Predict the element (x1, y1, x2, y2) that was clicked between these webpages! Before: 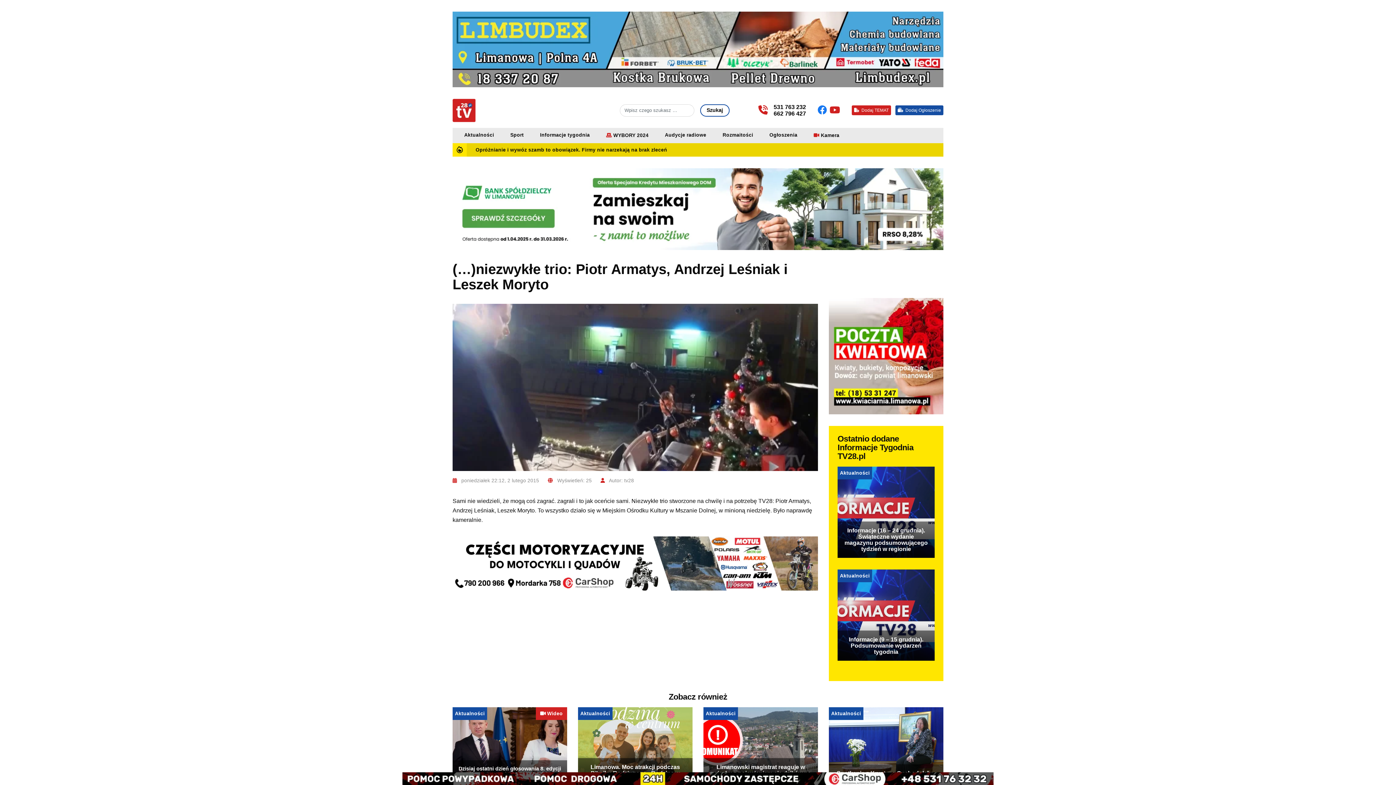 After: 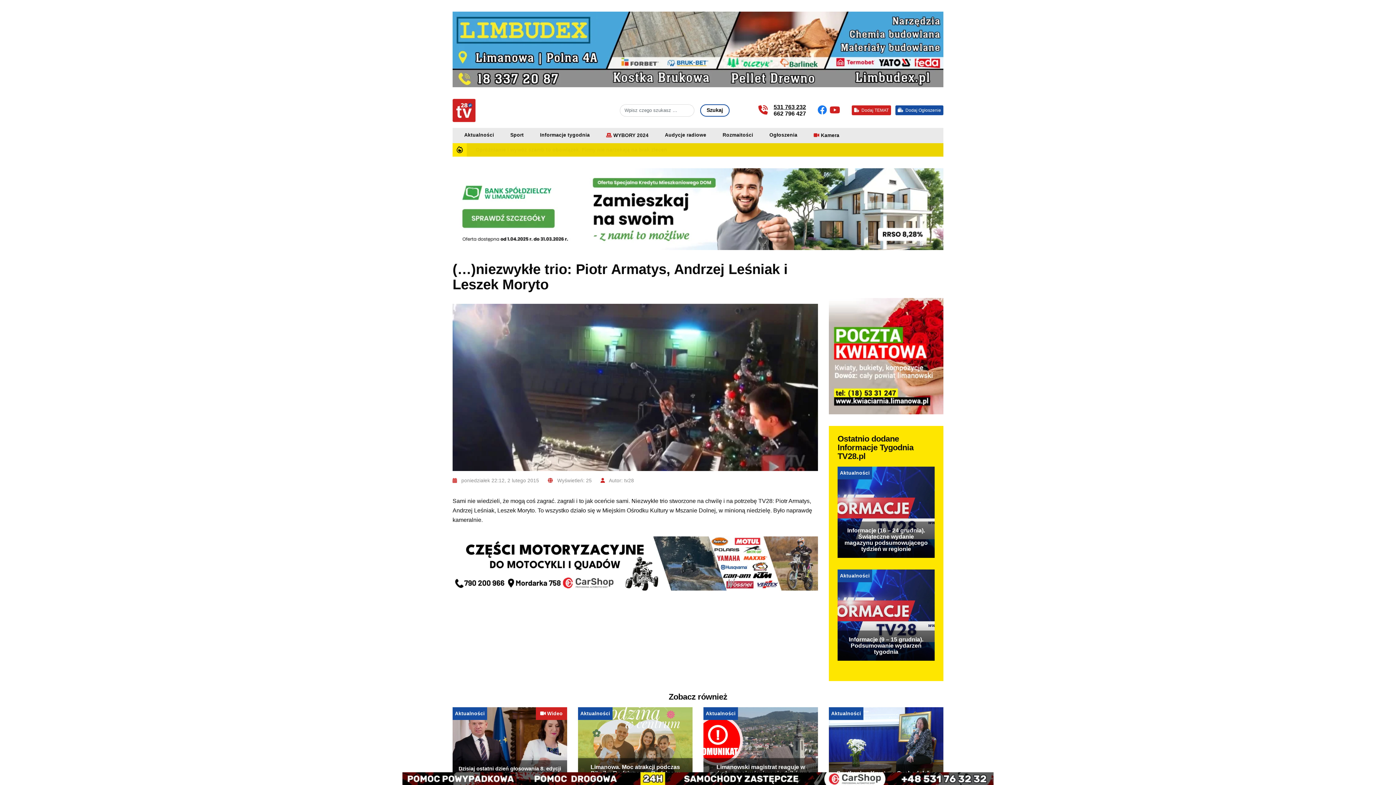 Action: bbox: (773, 103, 806, 110) label: 531 763 232